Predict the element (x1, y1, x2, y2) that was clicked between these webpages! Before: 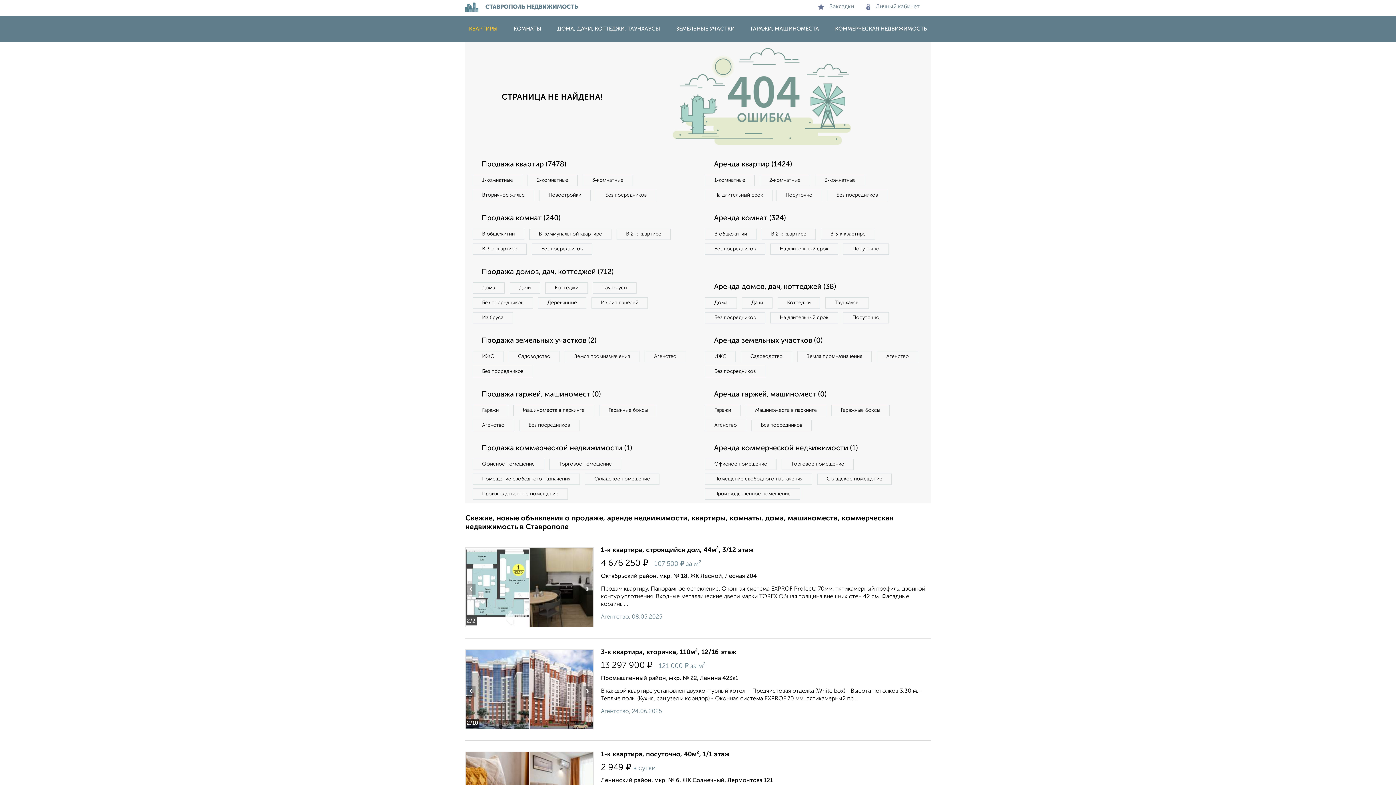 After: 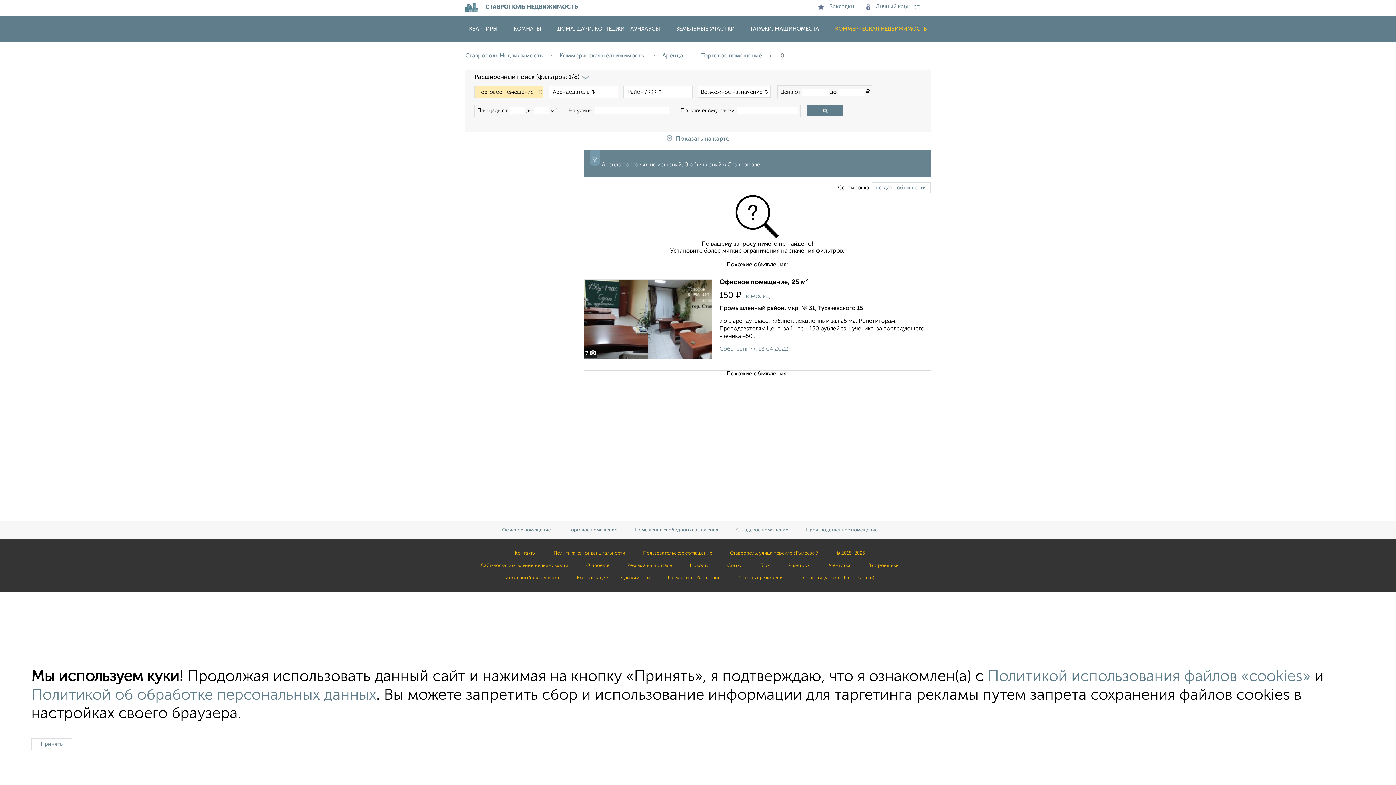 Action: label: Торговое помещение bbox: (781, 458, 853, 470)